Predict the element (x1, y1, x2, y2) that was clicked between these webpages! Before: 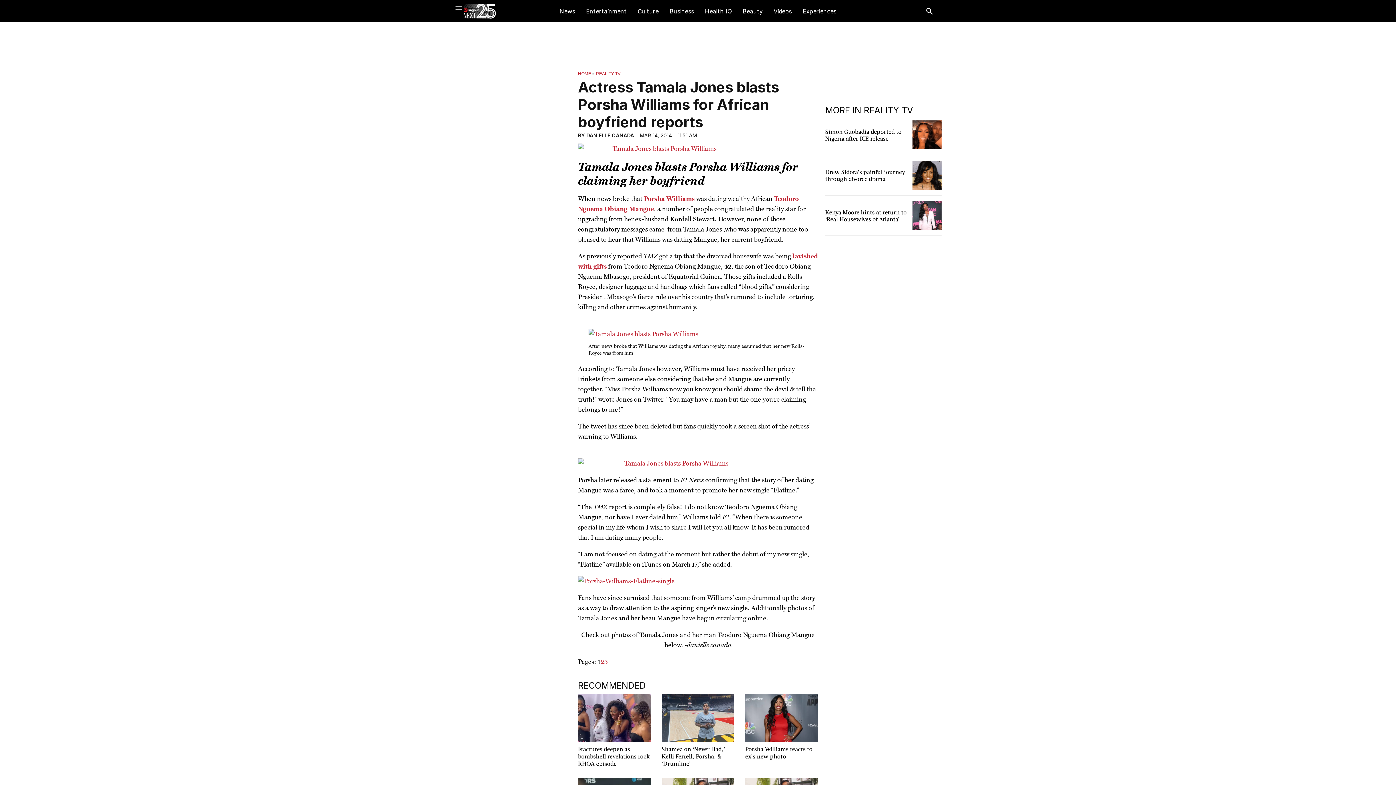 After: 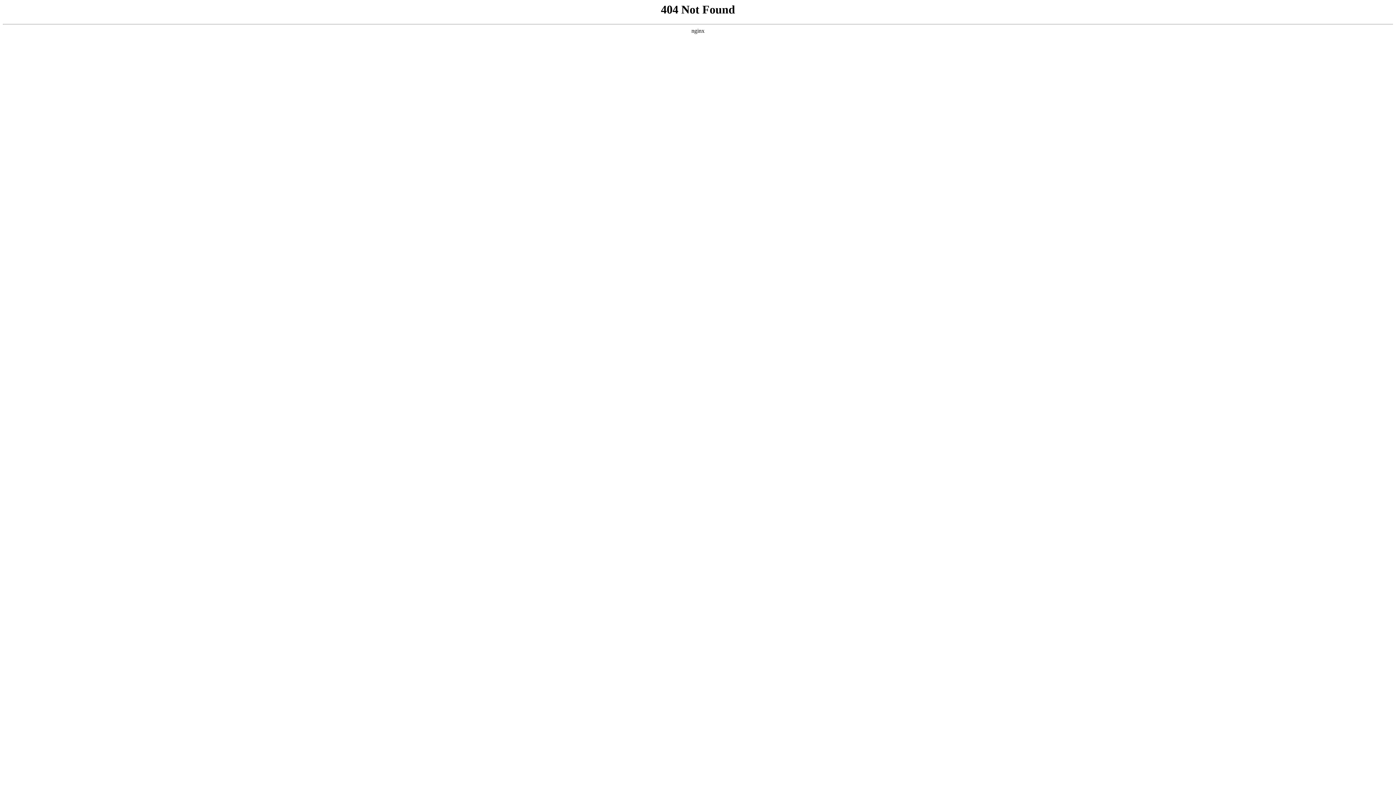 Action: bbox: (578, 576, 818, 586)